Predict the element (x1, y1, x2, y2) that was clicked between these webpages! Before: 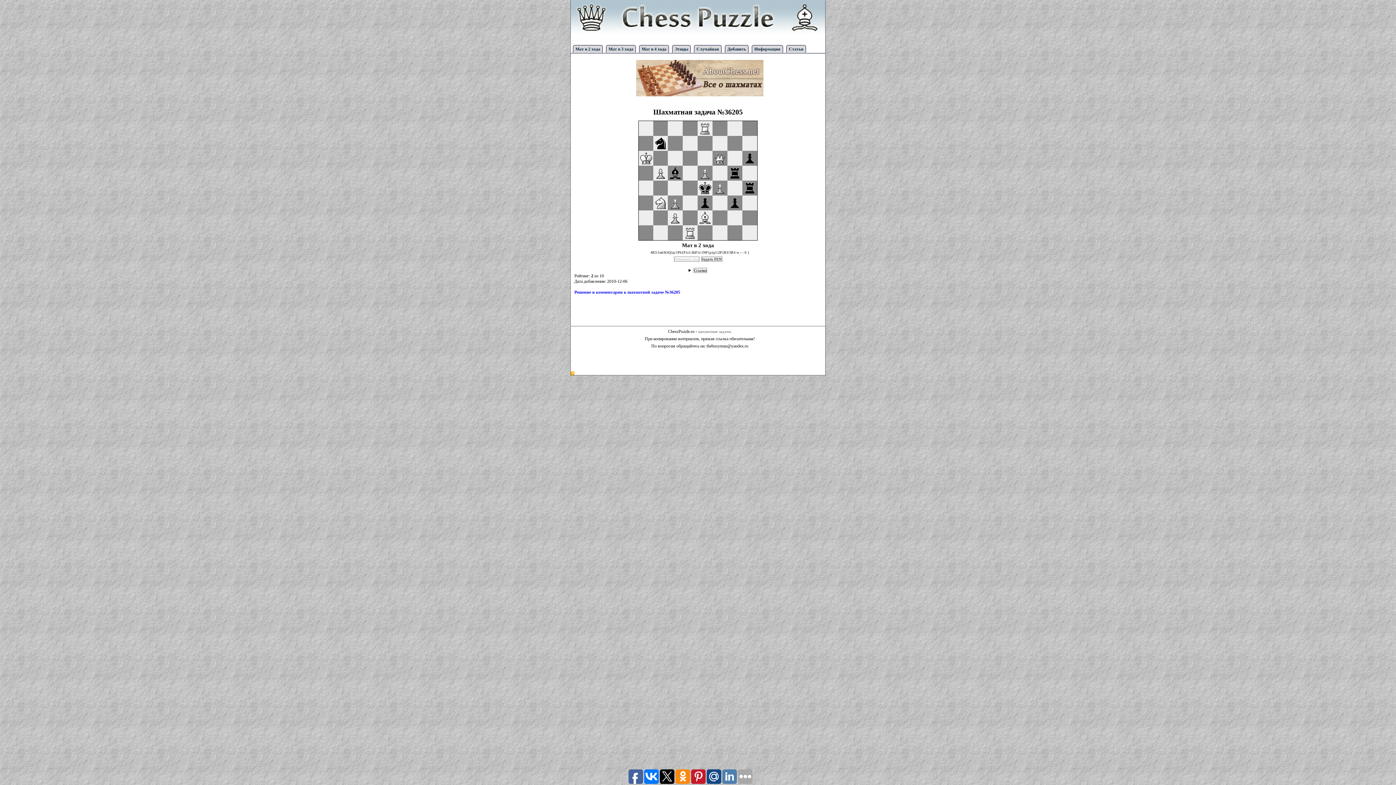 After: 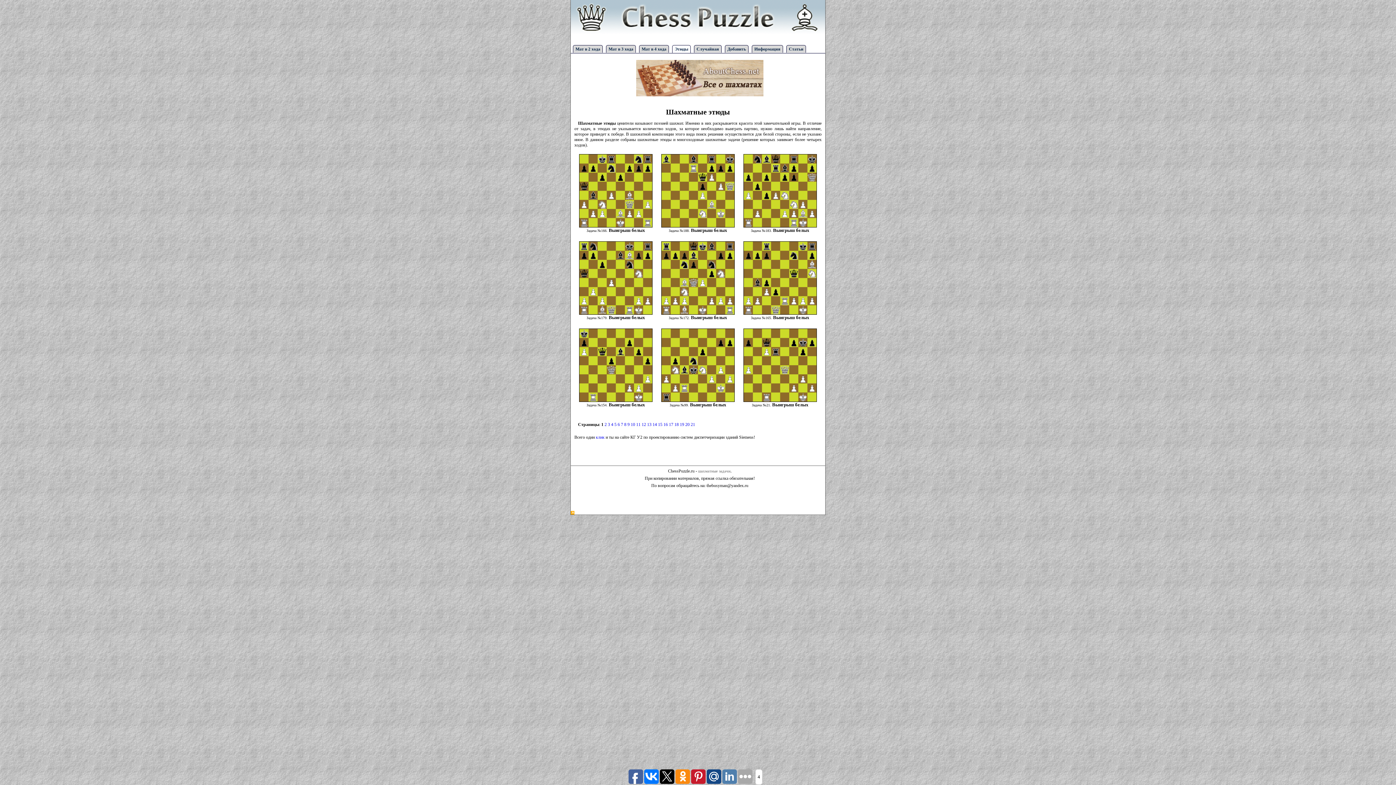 Action: bbox: (672, 45, 690, 52) label: Этюды